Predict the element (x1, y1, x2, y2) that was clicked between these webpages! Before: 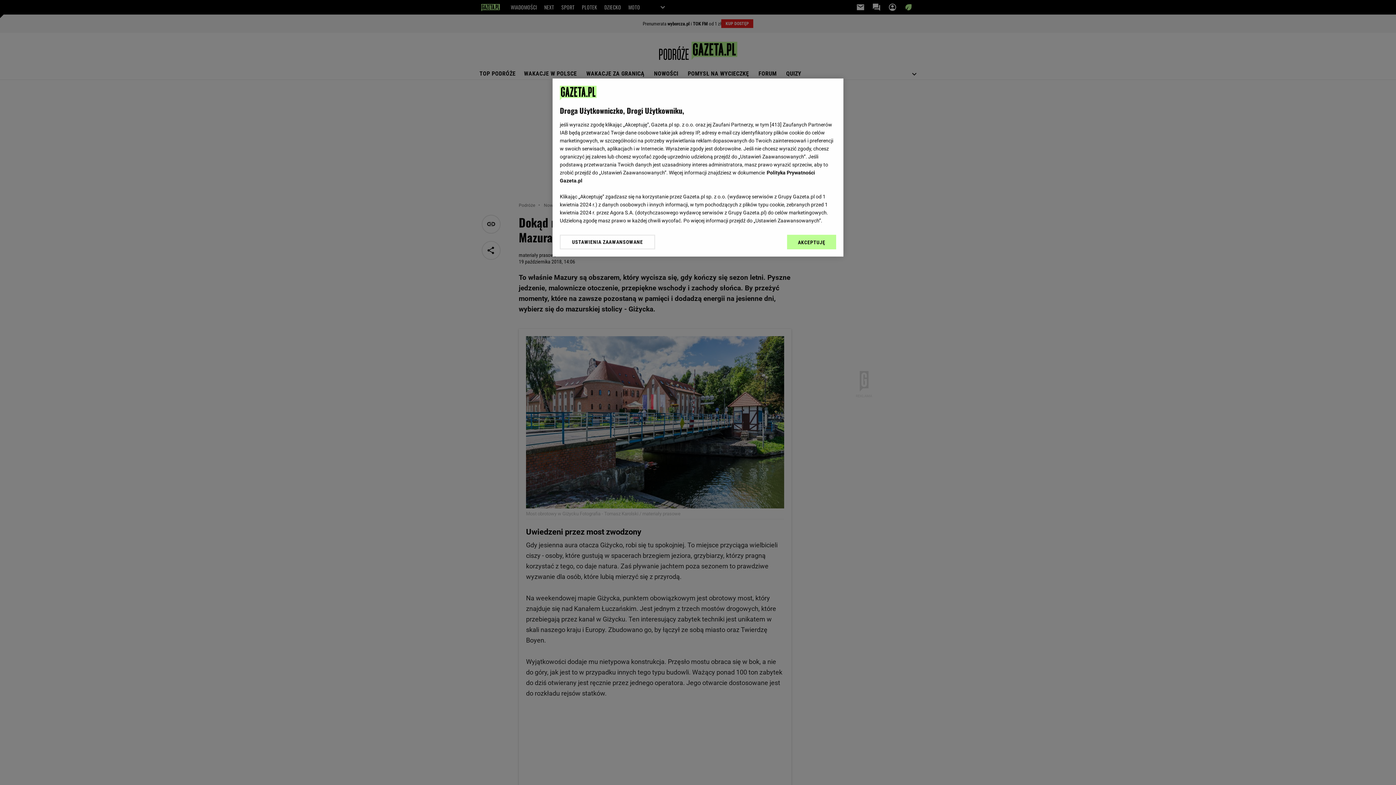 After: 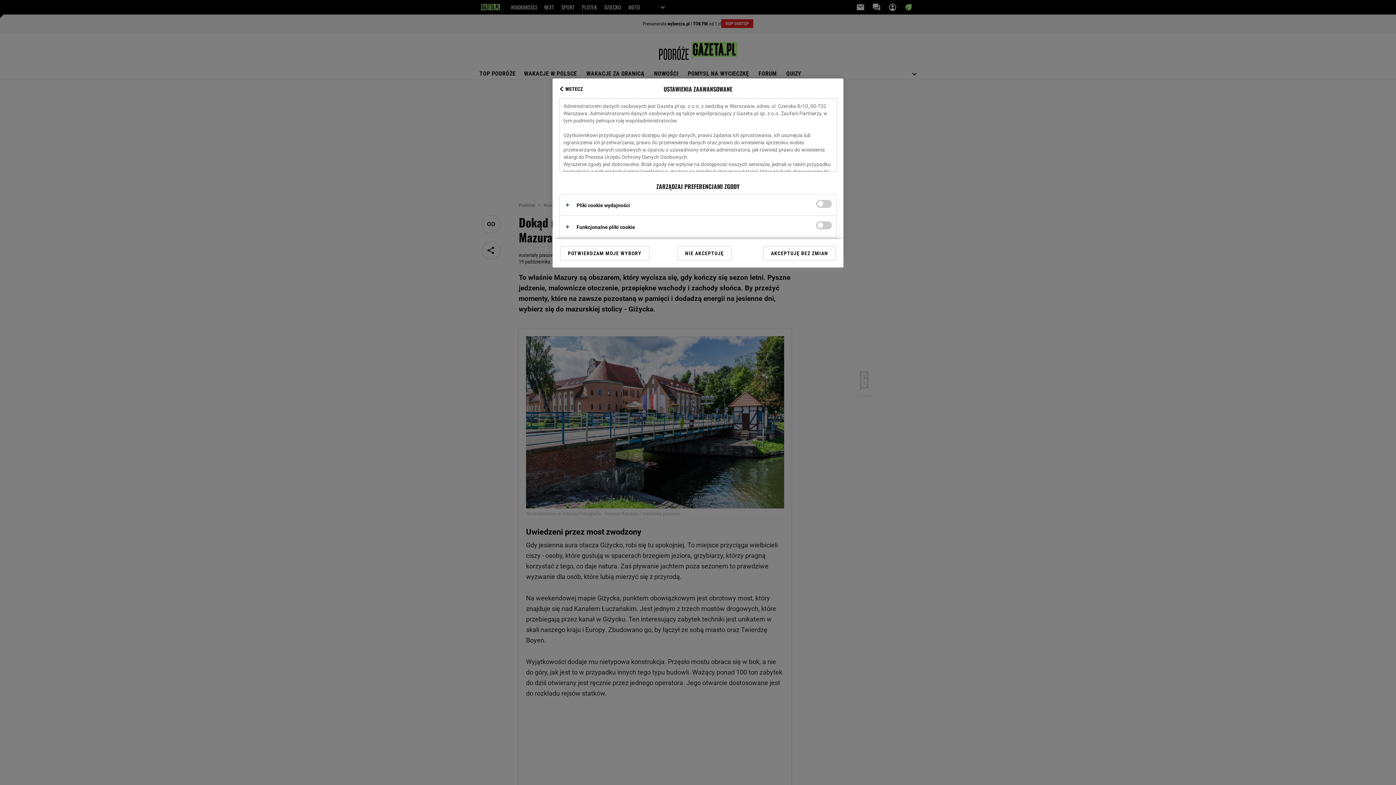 Action: label: USTAWIENIA ZAAWANSOWANE bbox: (560, 234, 655, 249)